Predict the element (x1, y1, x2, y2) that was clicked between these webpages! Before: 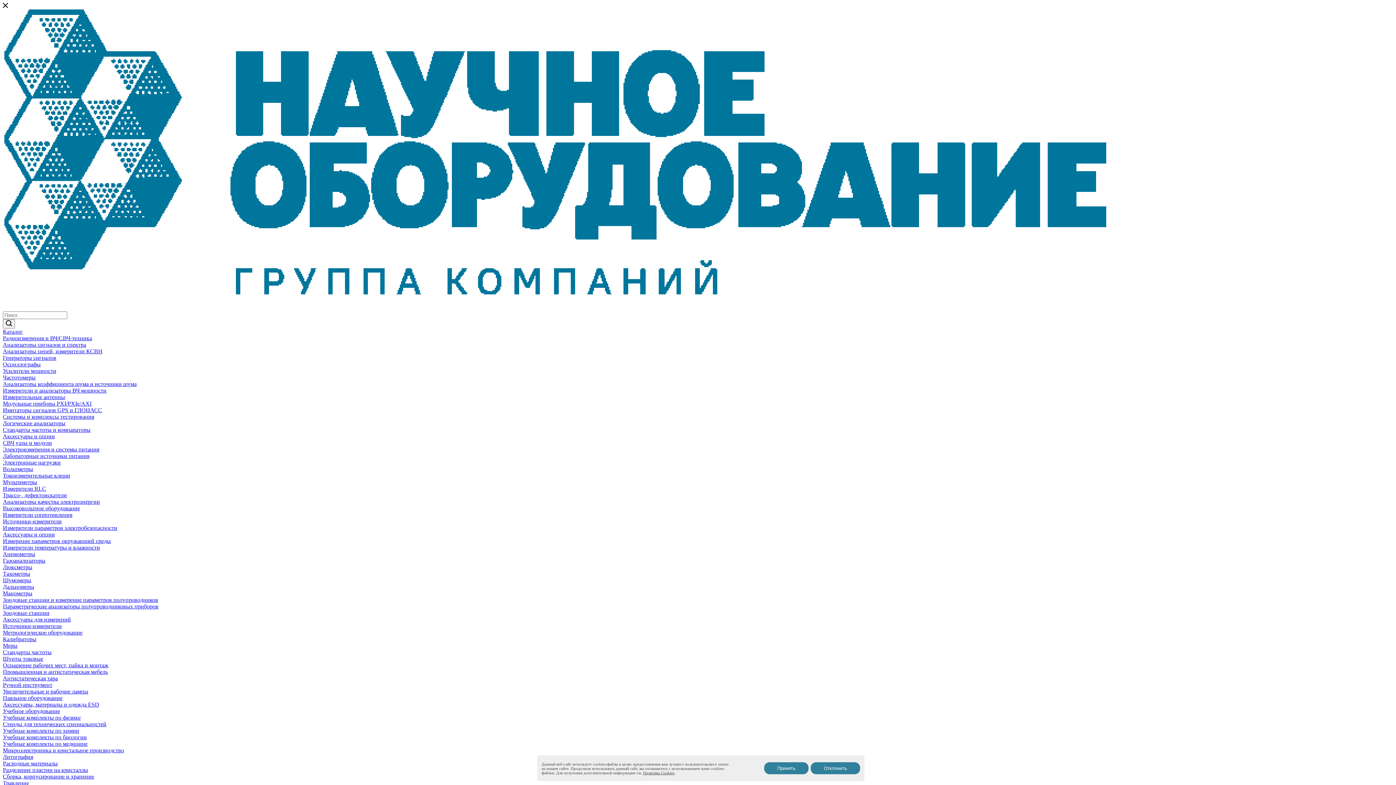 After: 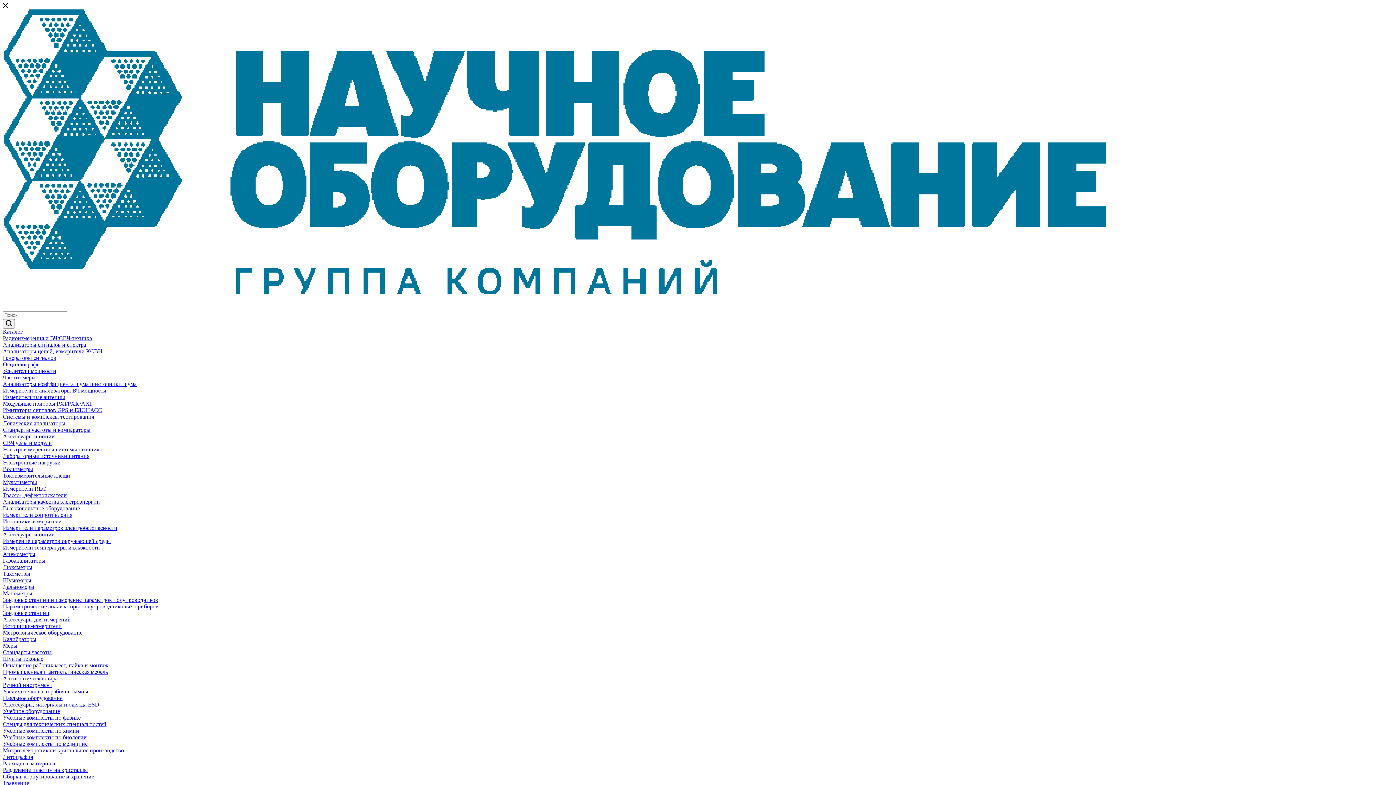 Action: bbox: (764, 762, 808, 774) label: Принять